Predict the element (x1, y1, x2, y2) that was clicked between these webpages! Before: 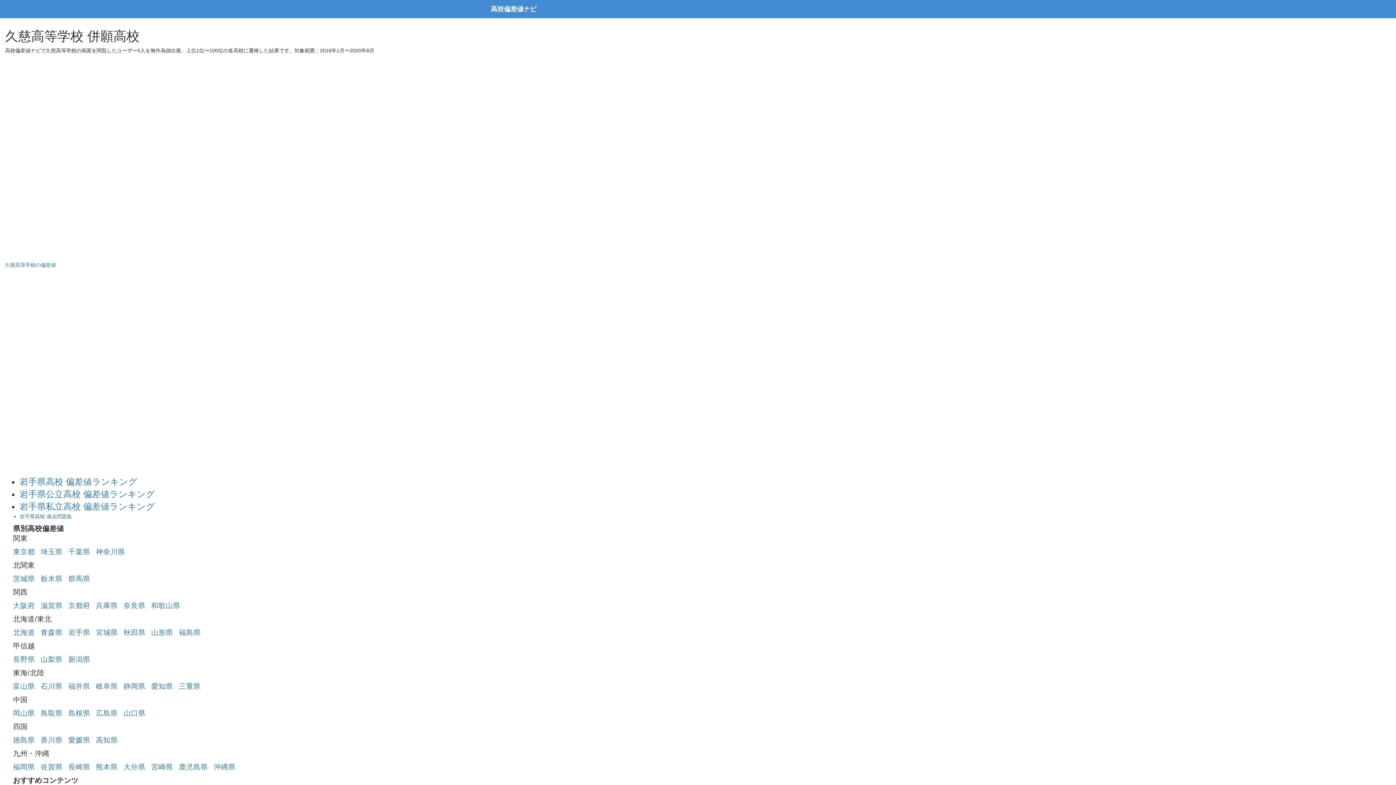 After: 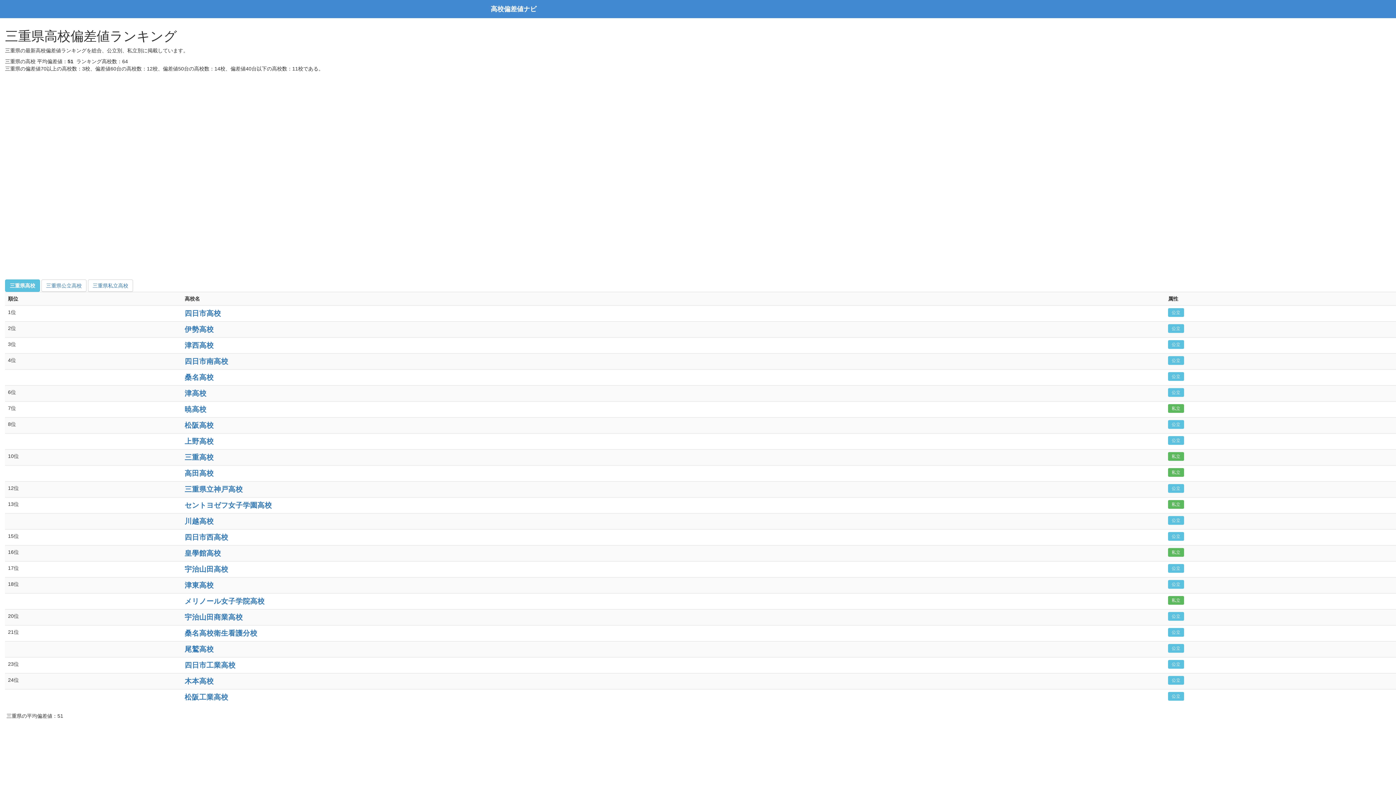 Action: label: 三重県 bbox: (178, 682, 200, 690)